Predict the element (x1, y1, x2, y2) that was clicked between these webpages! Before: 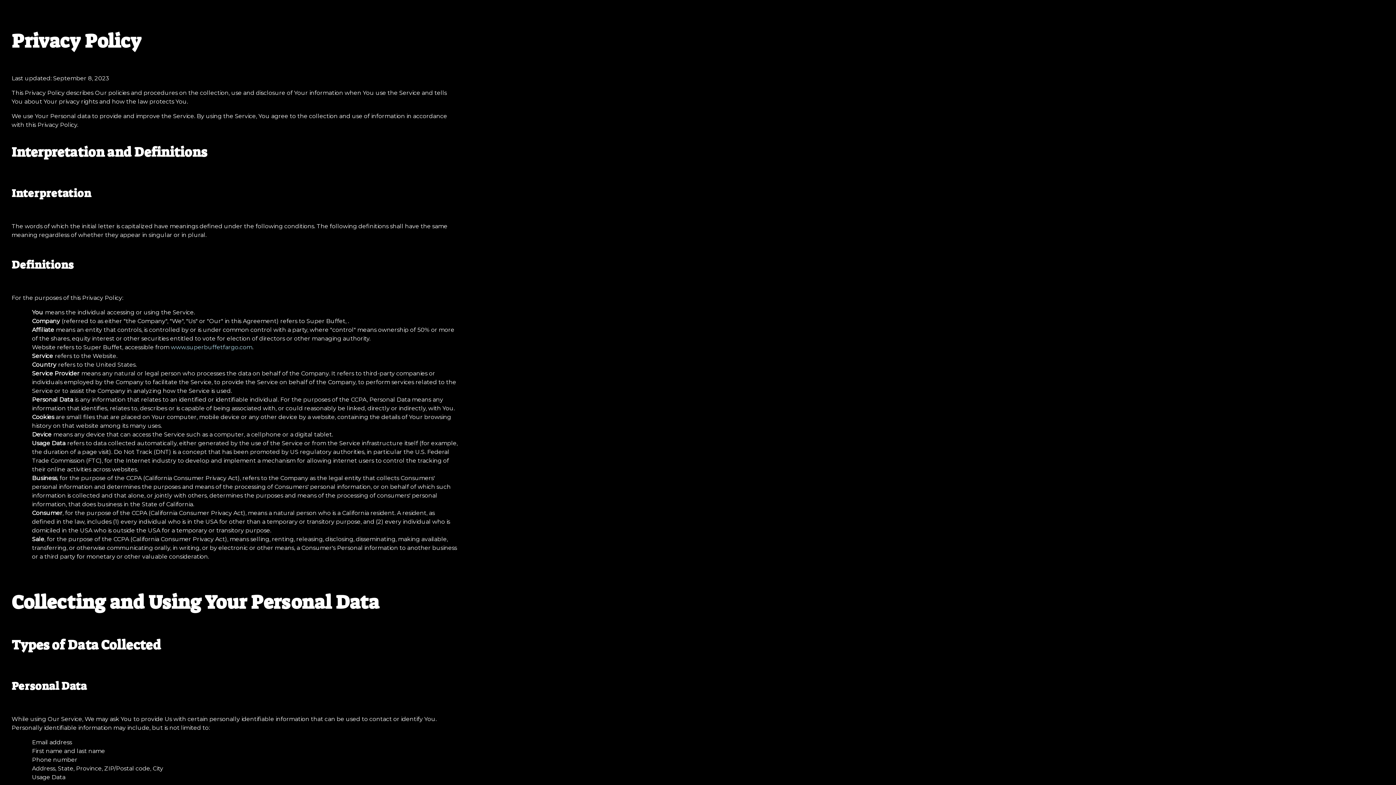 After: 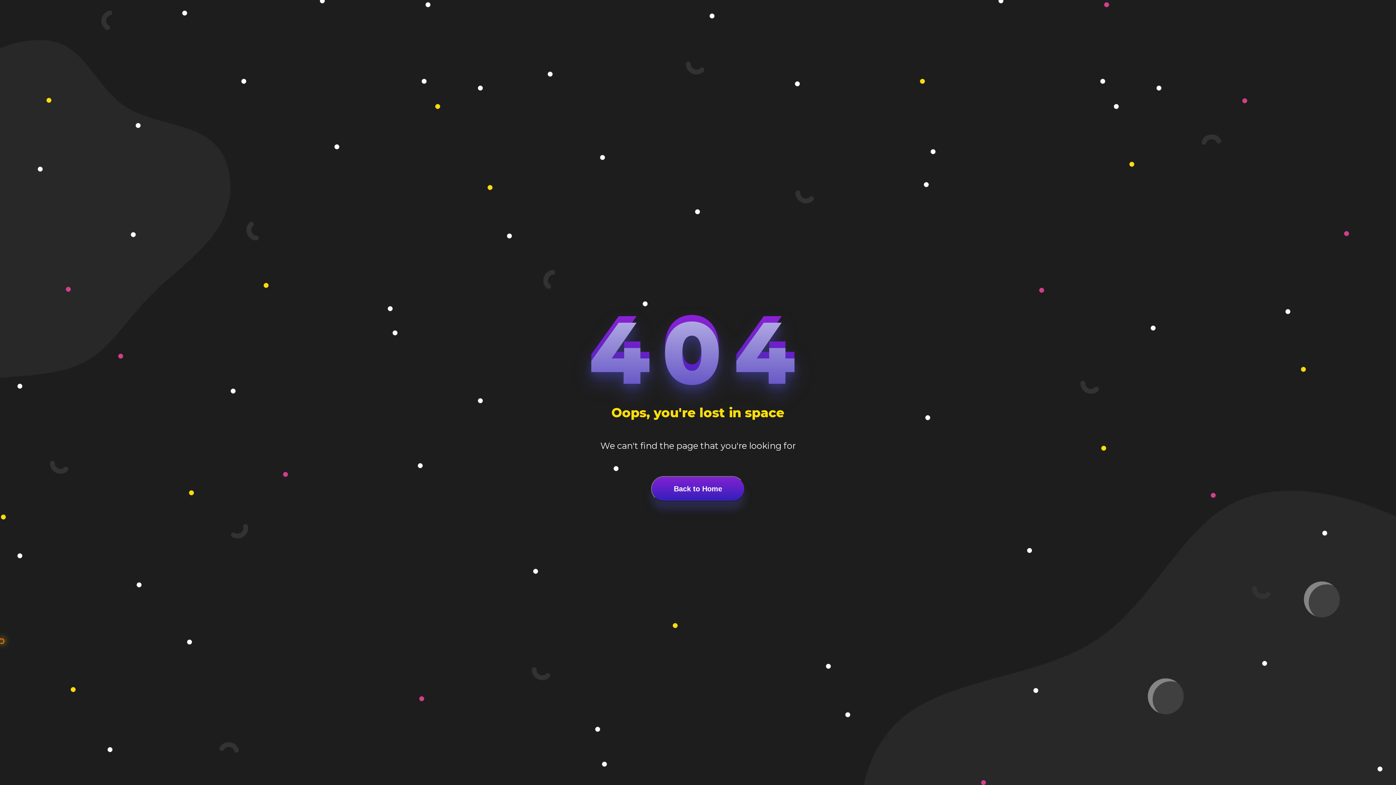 Action: bbox: (170, 343, 252, 350) label: www.superbuffetfargo.com